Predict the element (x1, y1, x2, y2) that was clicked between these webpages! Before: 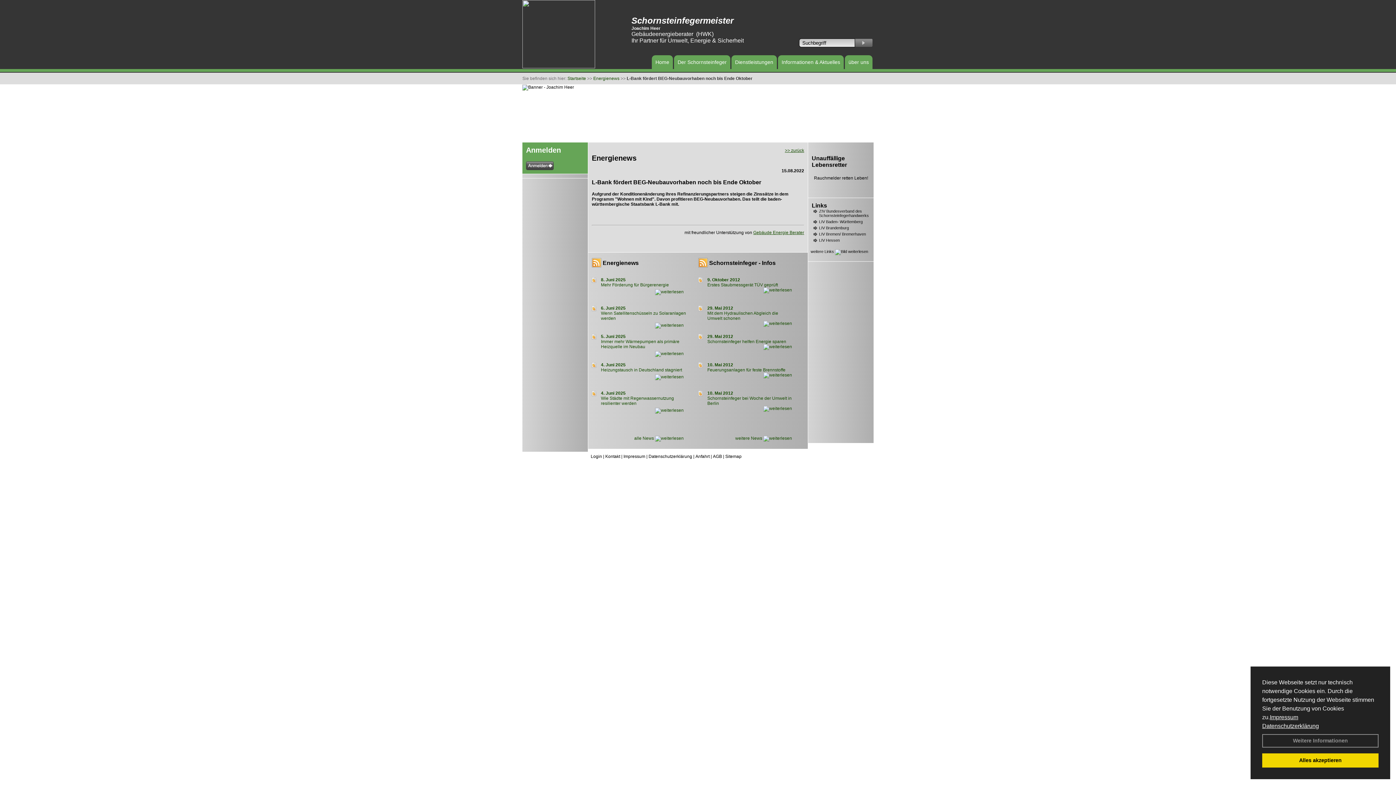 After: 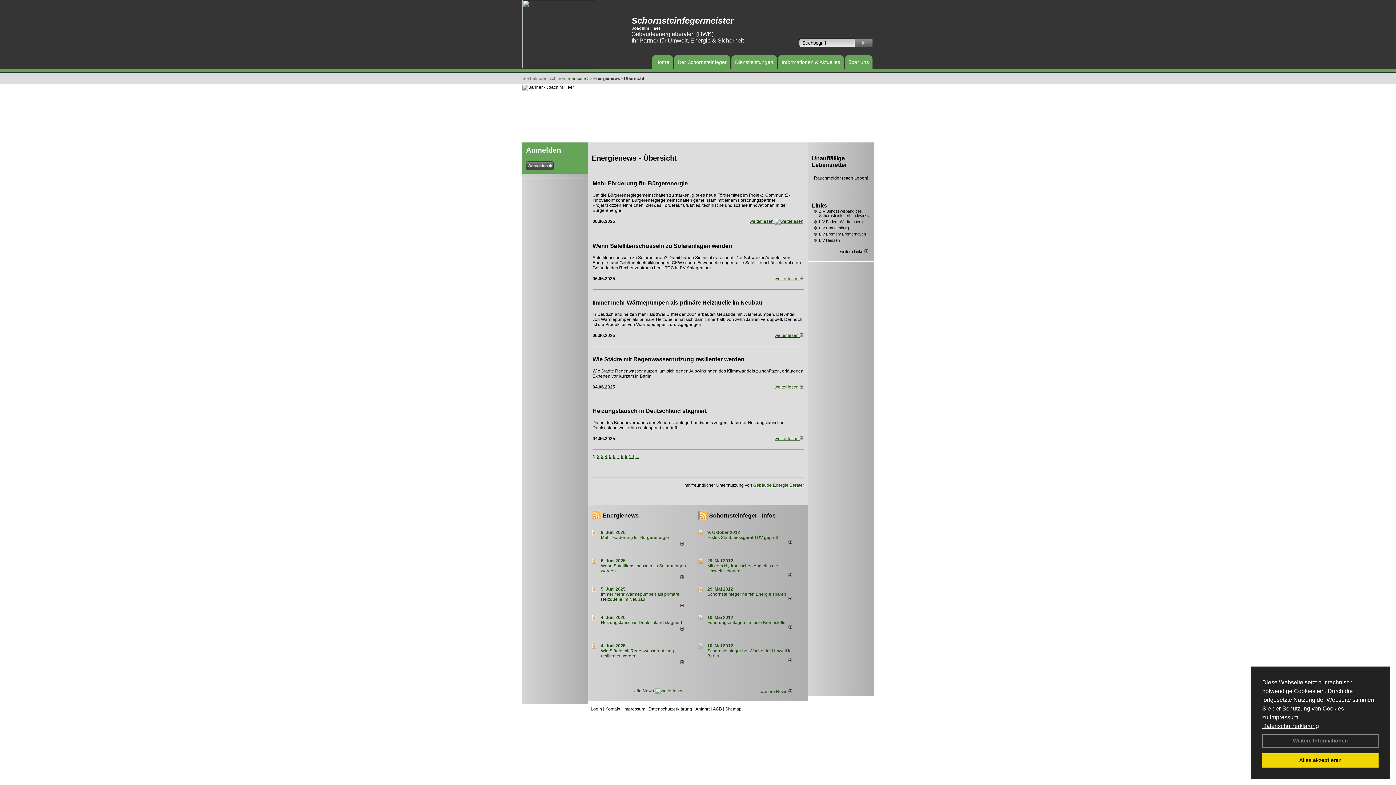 Action: label: Energienews bbox: (593, 76, 619, 81)